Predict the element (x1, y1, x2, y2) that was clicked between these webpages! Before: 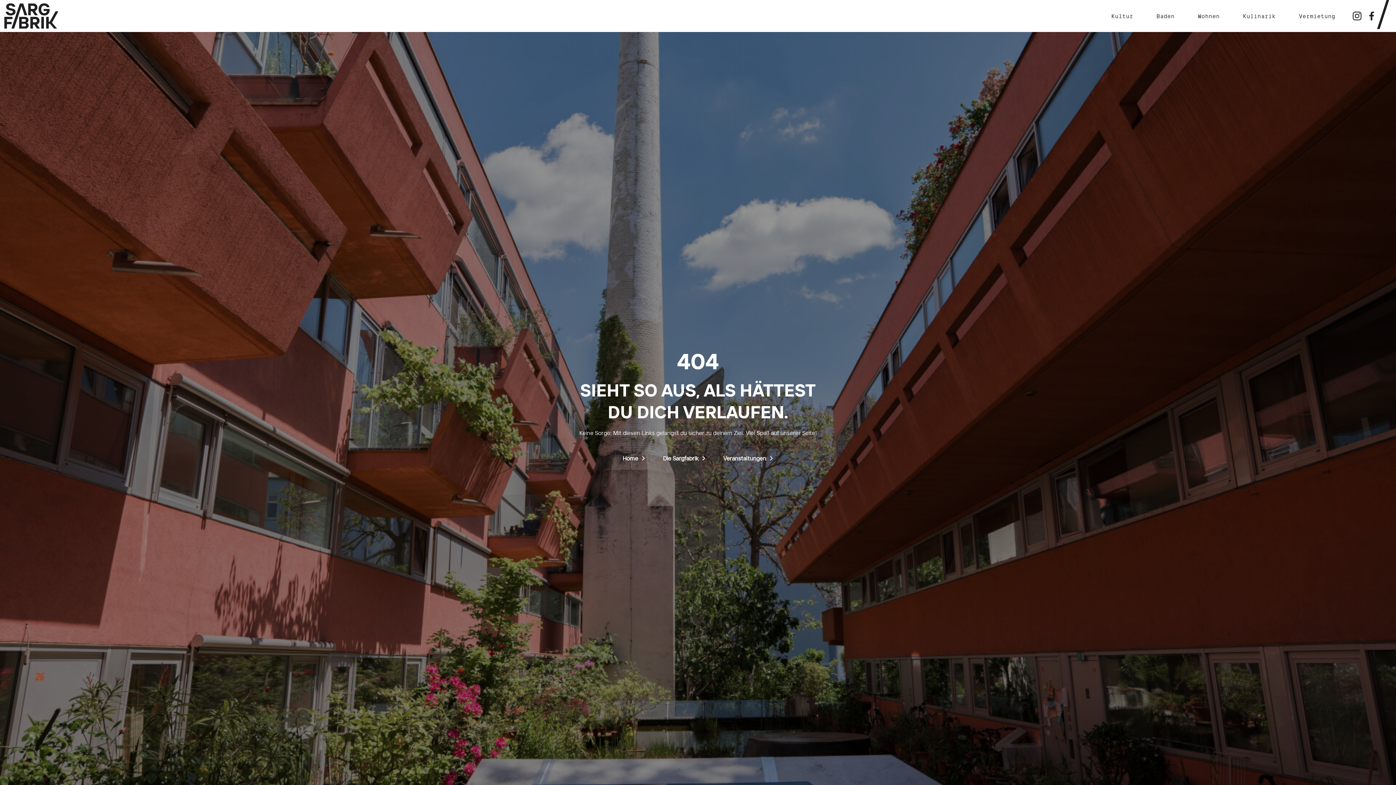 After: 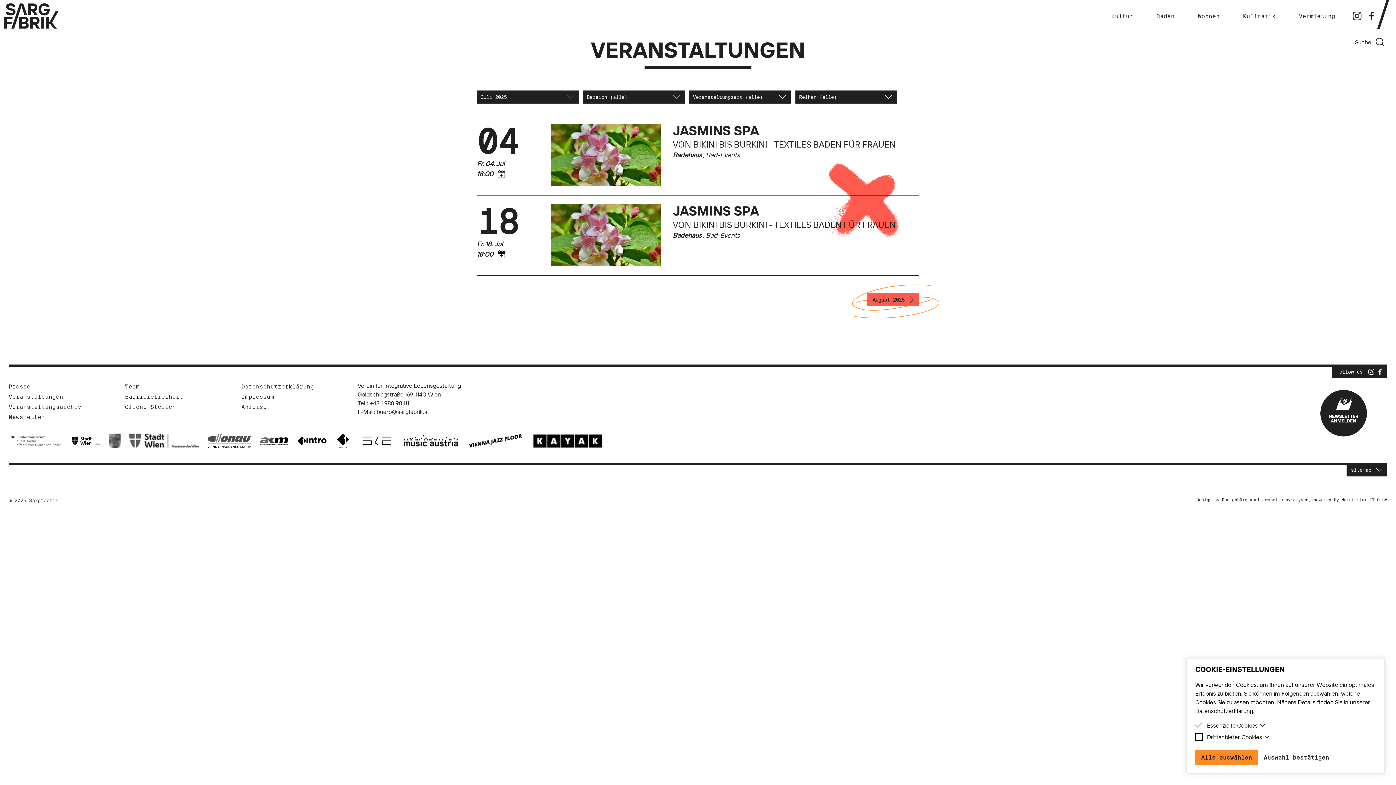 Action: label: Veranstaltungen bbox: (723, 452, 773, 465)